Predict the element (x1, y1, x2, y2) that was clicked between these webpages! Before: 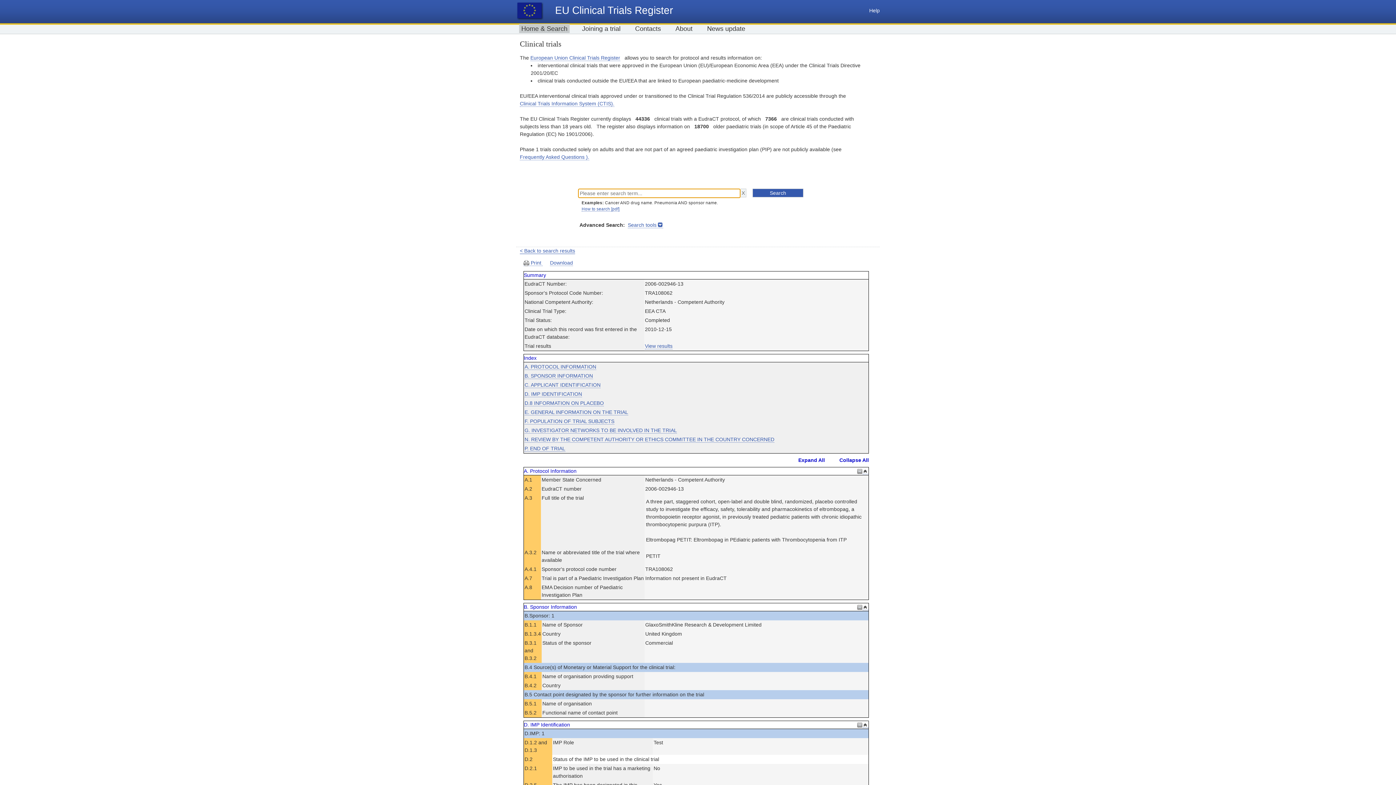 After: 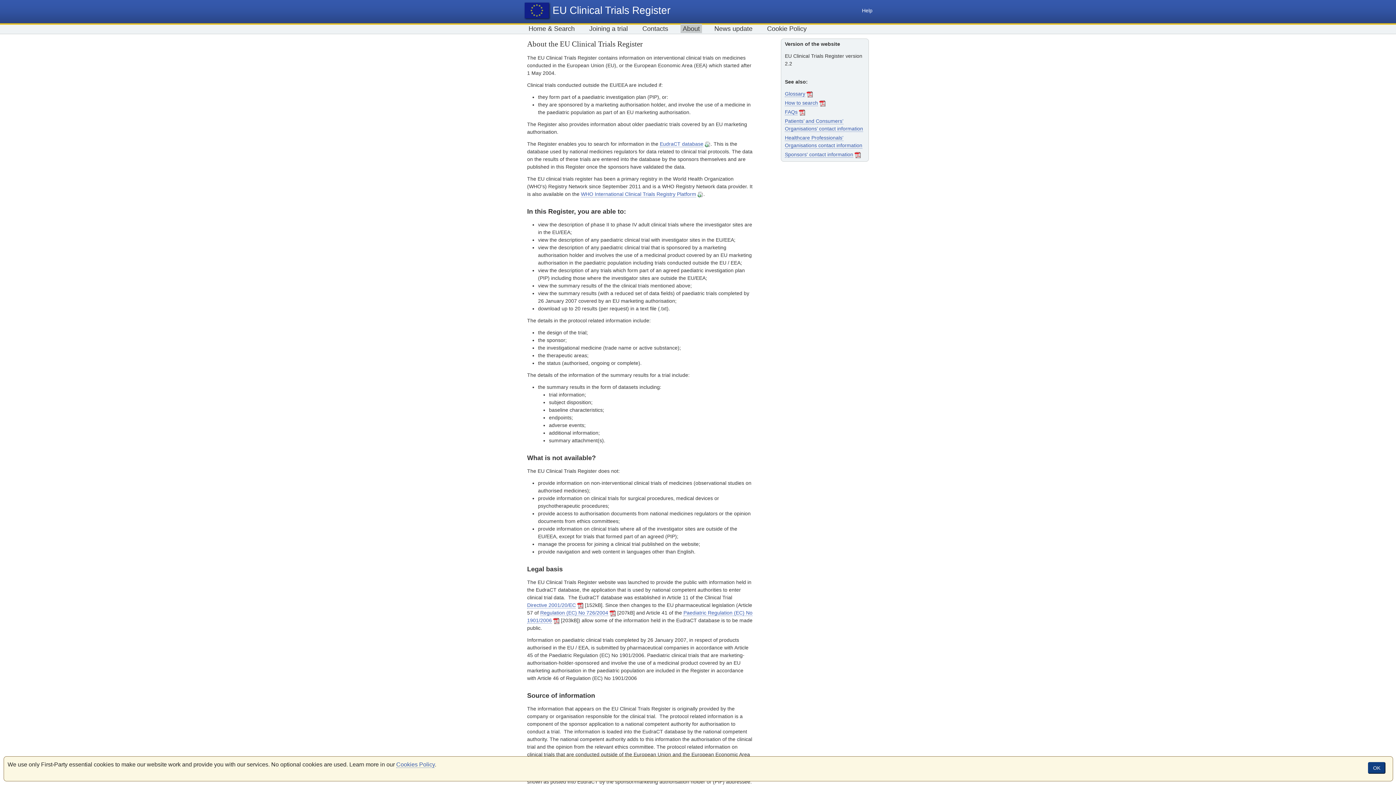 Action: bbox: (530, 54, 620, 61) label: European Union Clinical Trials Register